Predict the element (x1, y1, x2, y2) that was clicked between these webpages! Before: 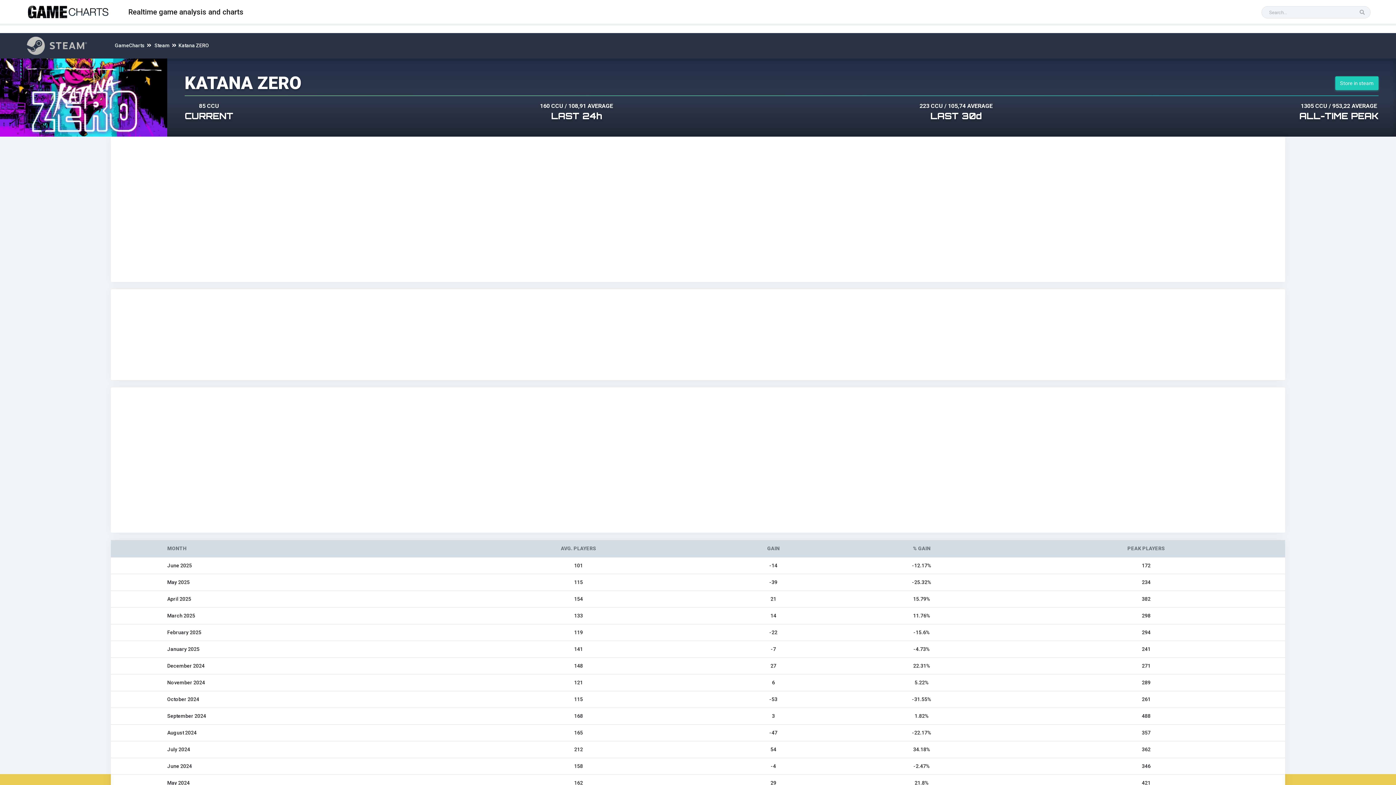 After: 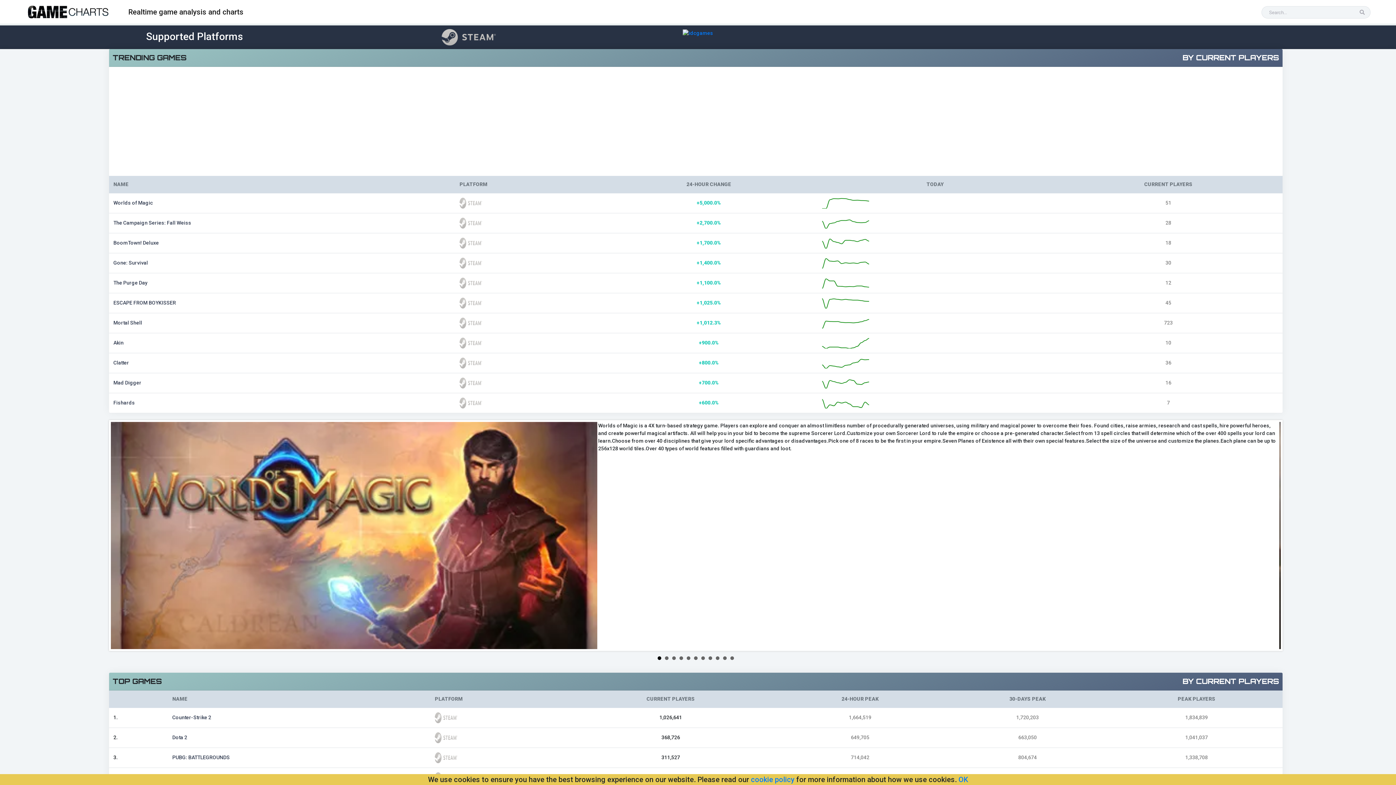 Action: bbox: (25, 0, 110, 22)